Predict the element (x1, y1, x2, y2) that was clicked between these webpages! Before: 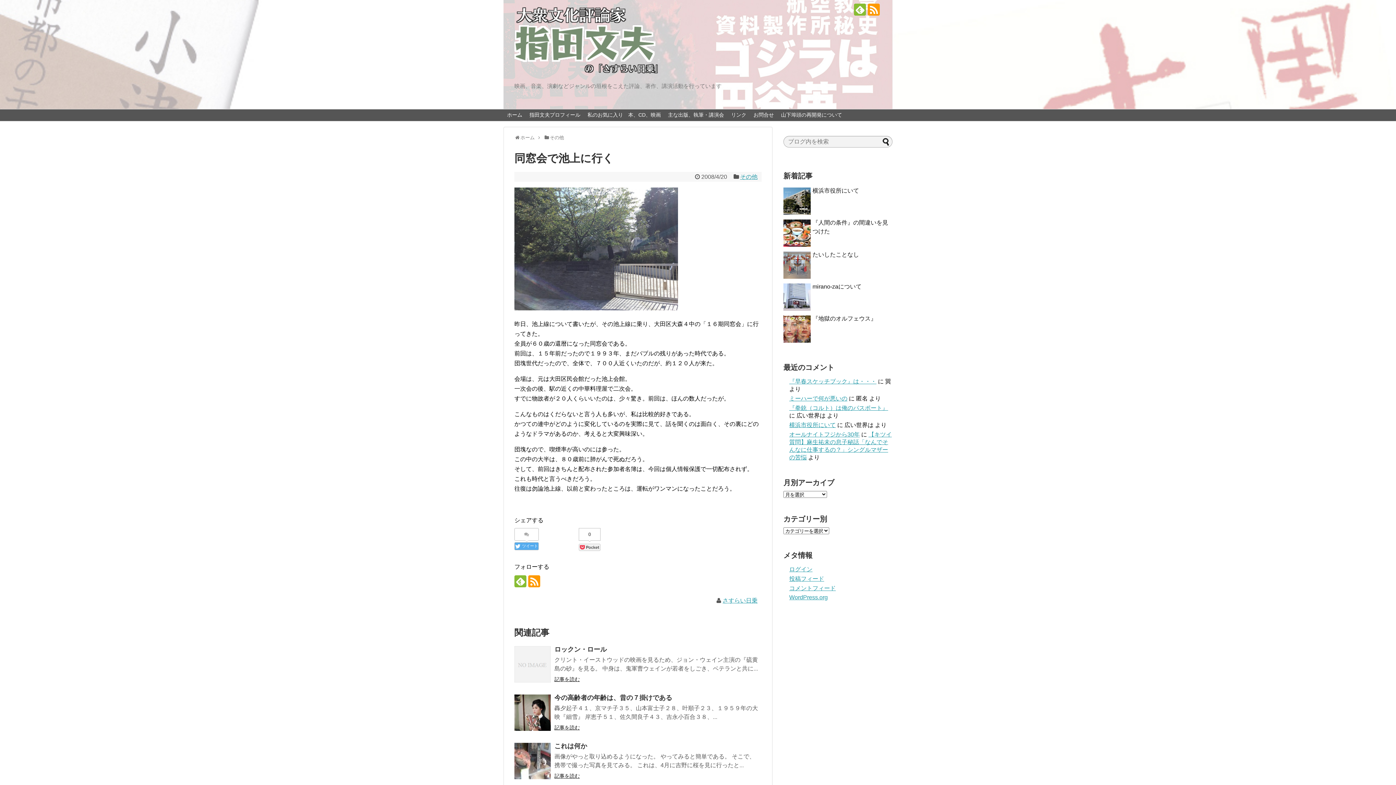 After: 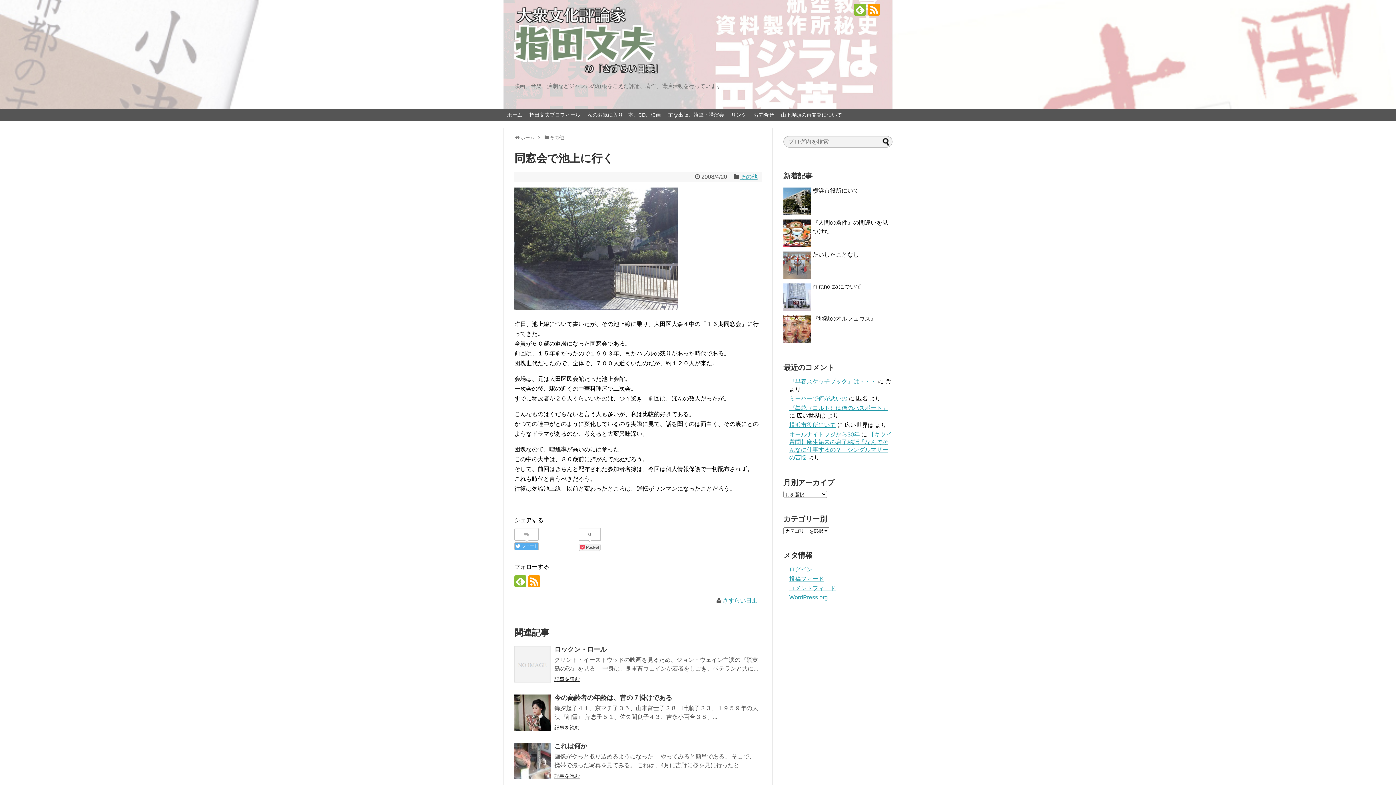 Action: bbox: (514, 528, 538, 540)